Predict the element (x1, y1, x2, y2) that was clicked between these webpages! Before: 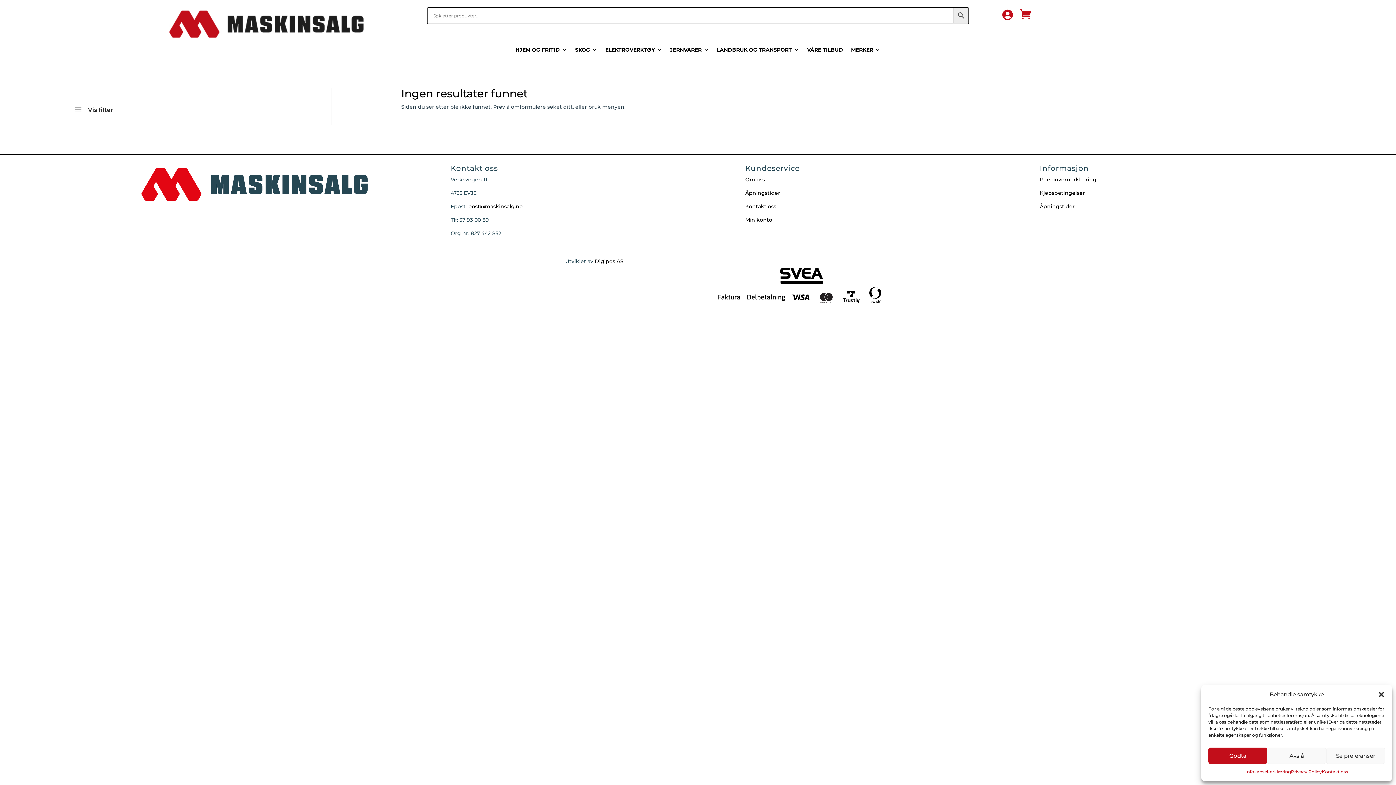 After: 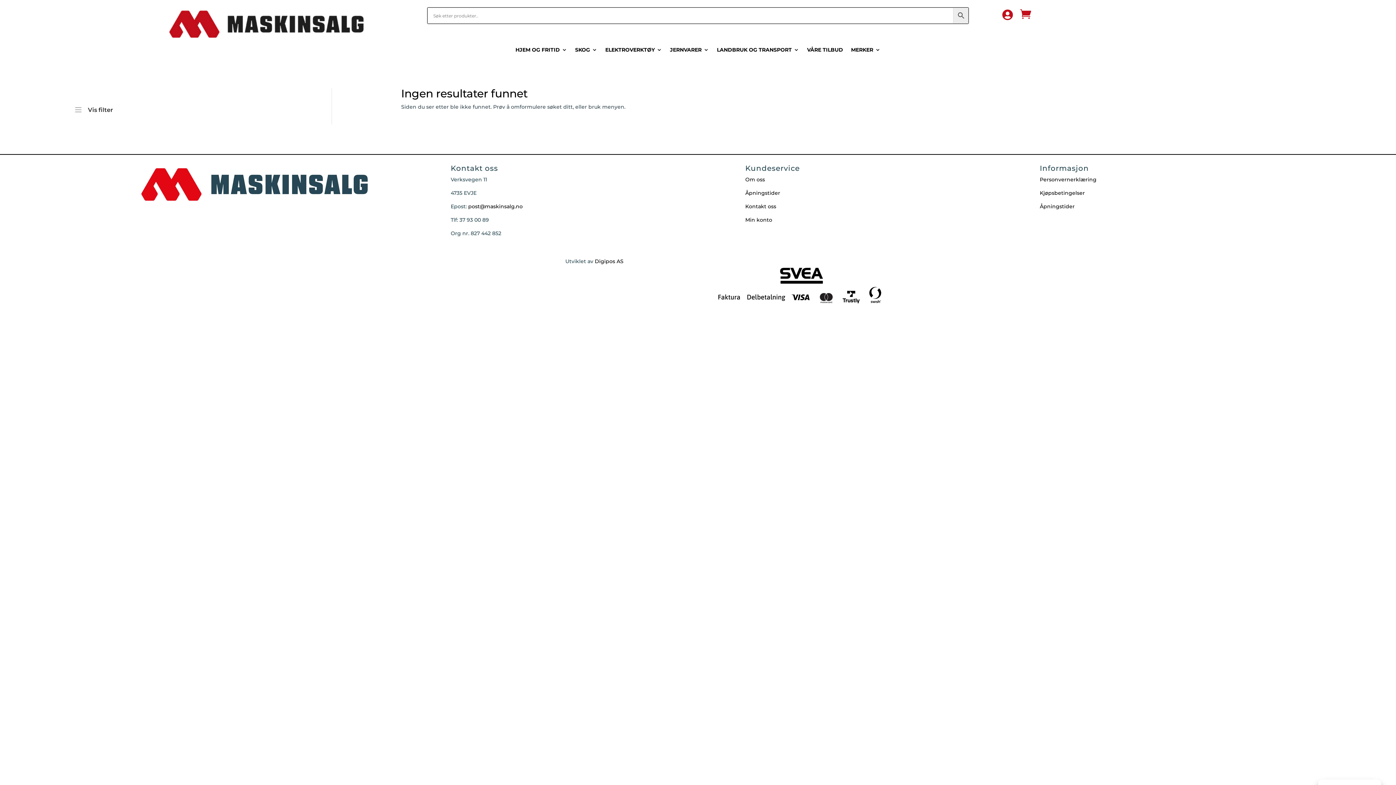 Action: label: Lukk dialog bbox: (1378, 691, 1385, 698)